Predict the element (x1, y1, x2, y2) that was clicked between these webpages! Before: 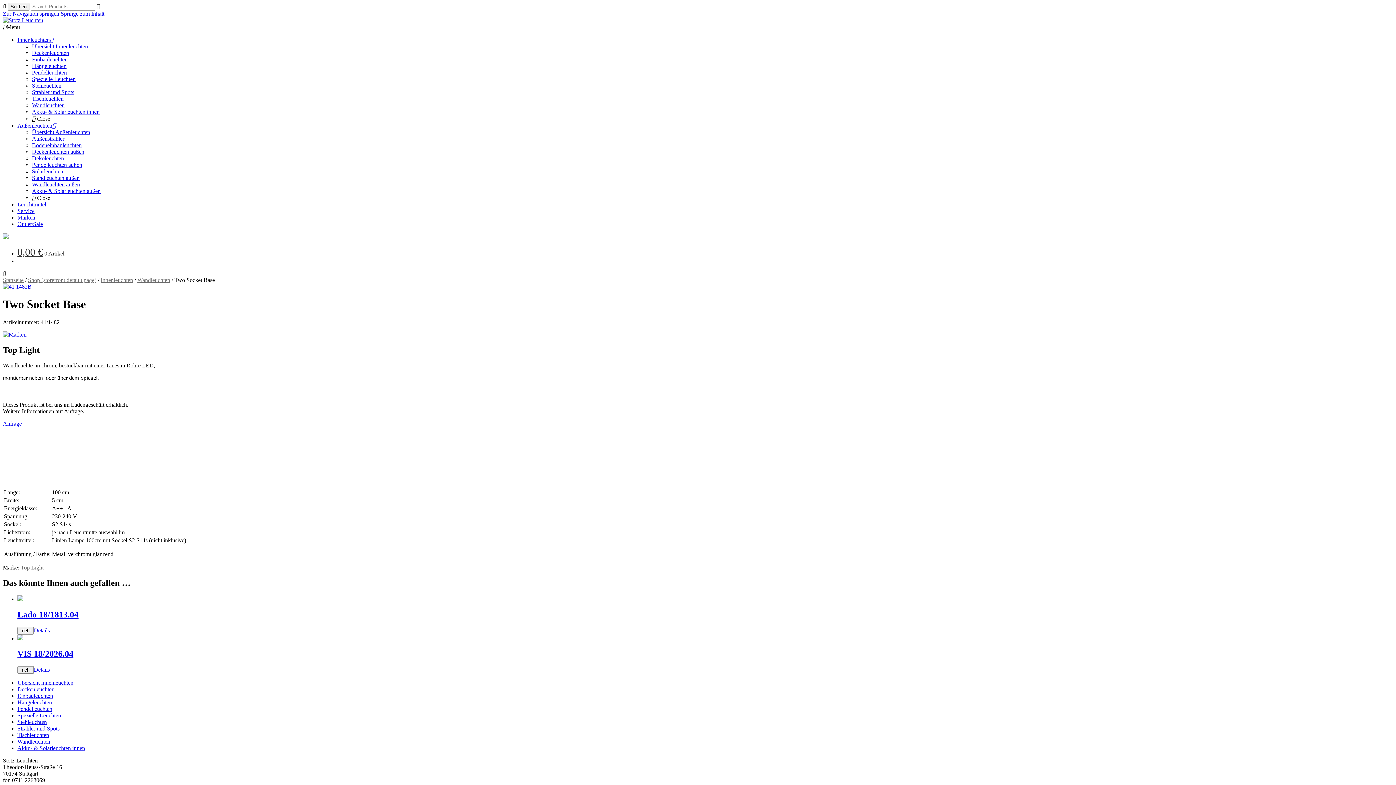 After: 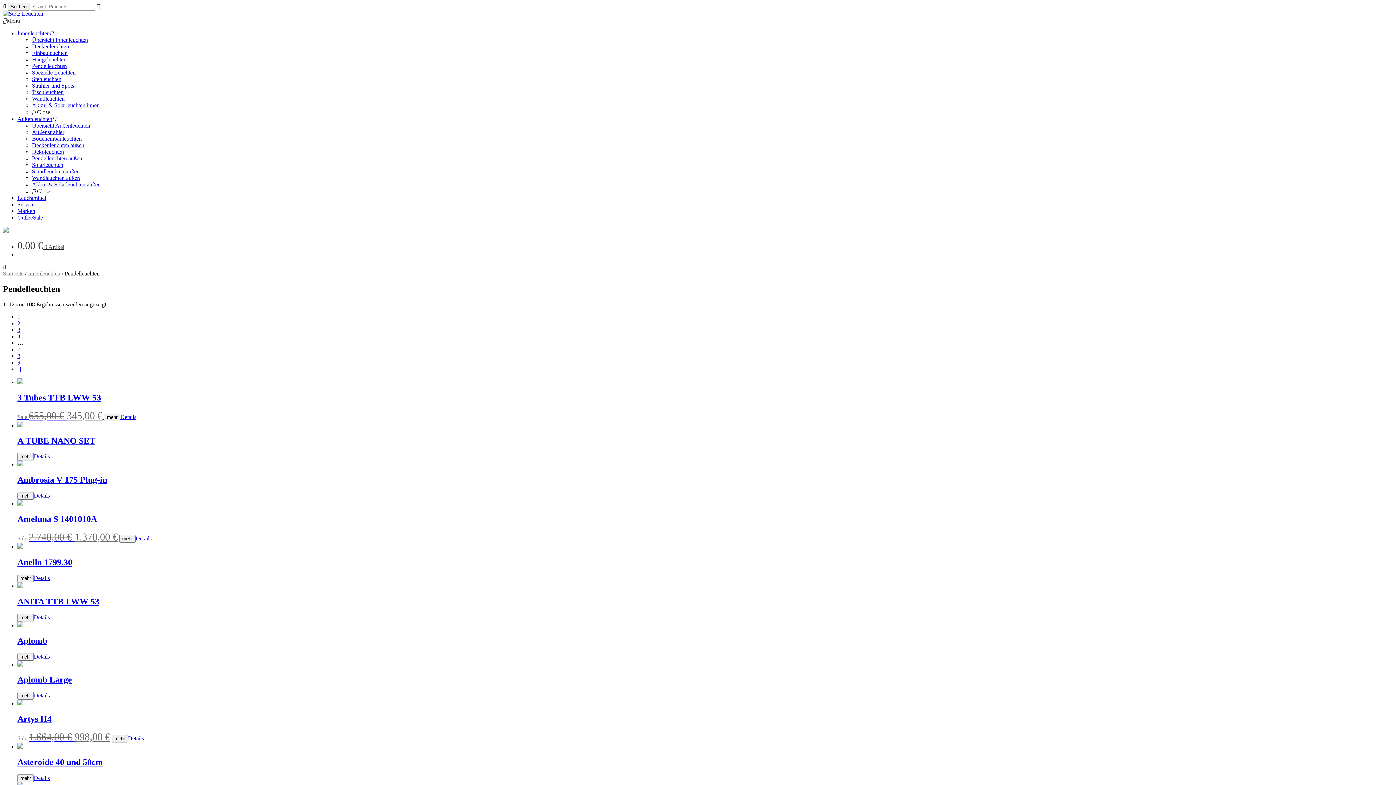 Action: bbox: (17, 706, 52, 712) label: Pendelleuchten